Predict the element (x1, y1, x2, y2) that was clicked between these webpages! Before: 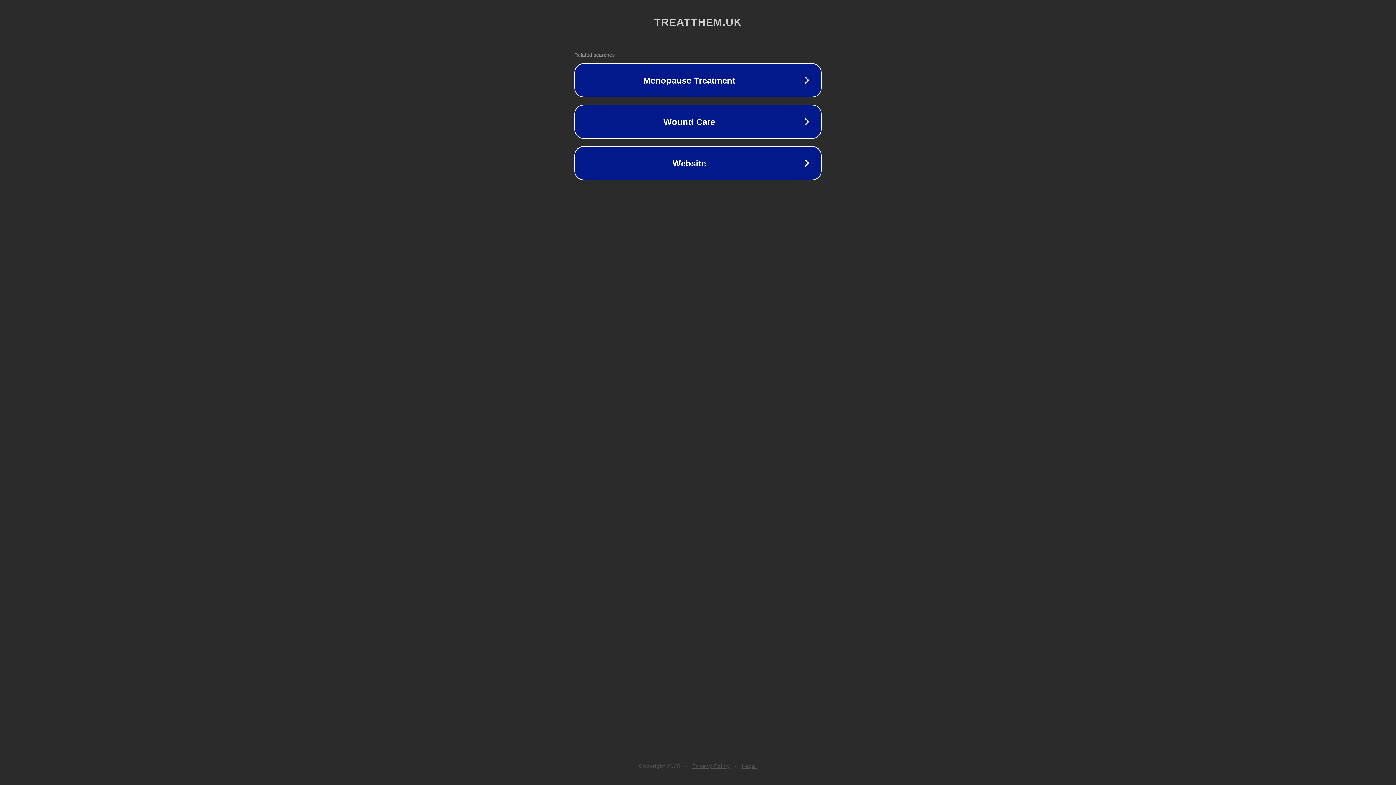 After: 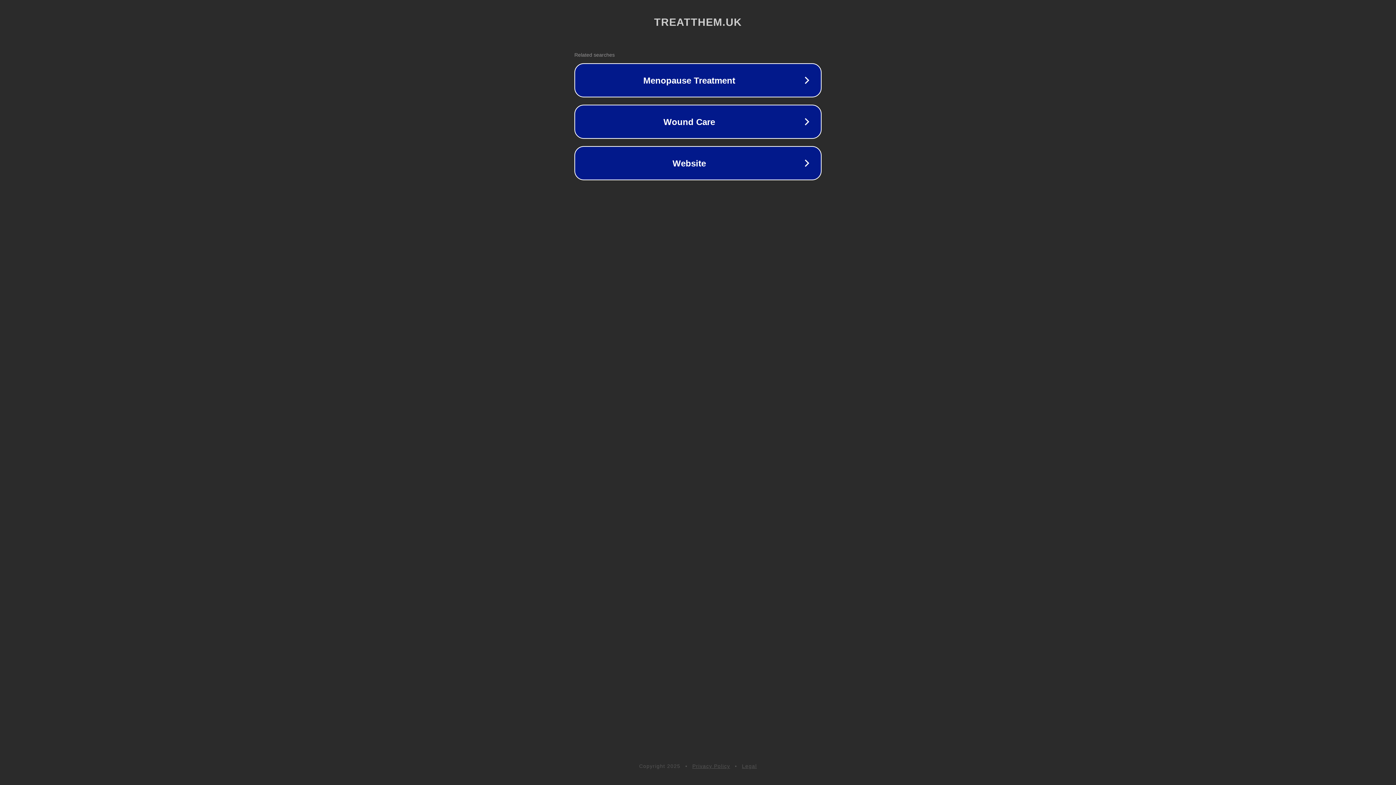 Action: label: Legal bbox: (742, 763, 757, 769)